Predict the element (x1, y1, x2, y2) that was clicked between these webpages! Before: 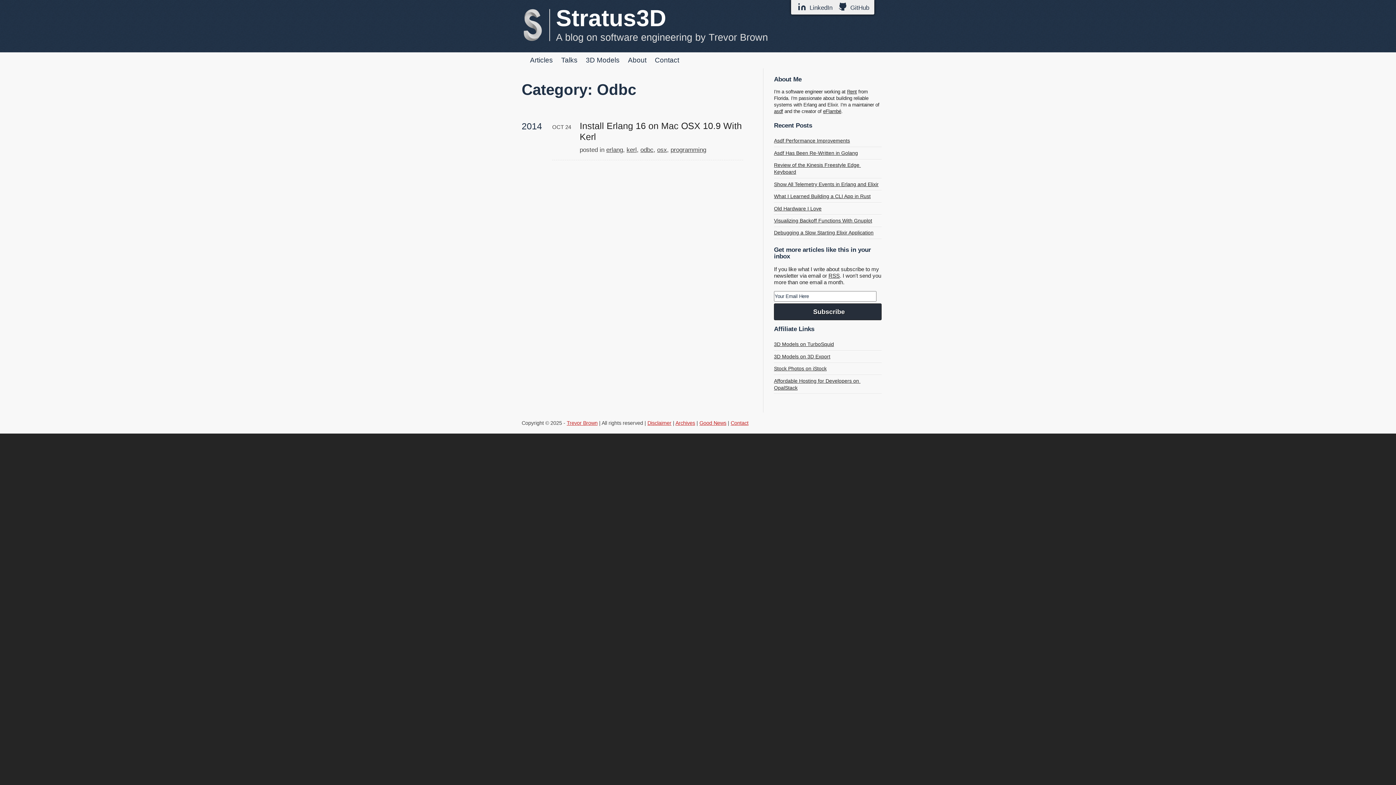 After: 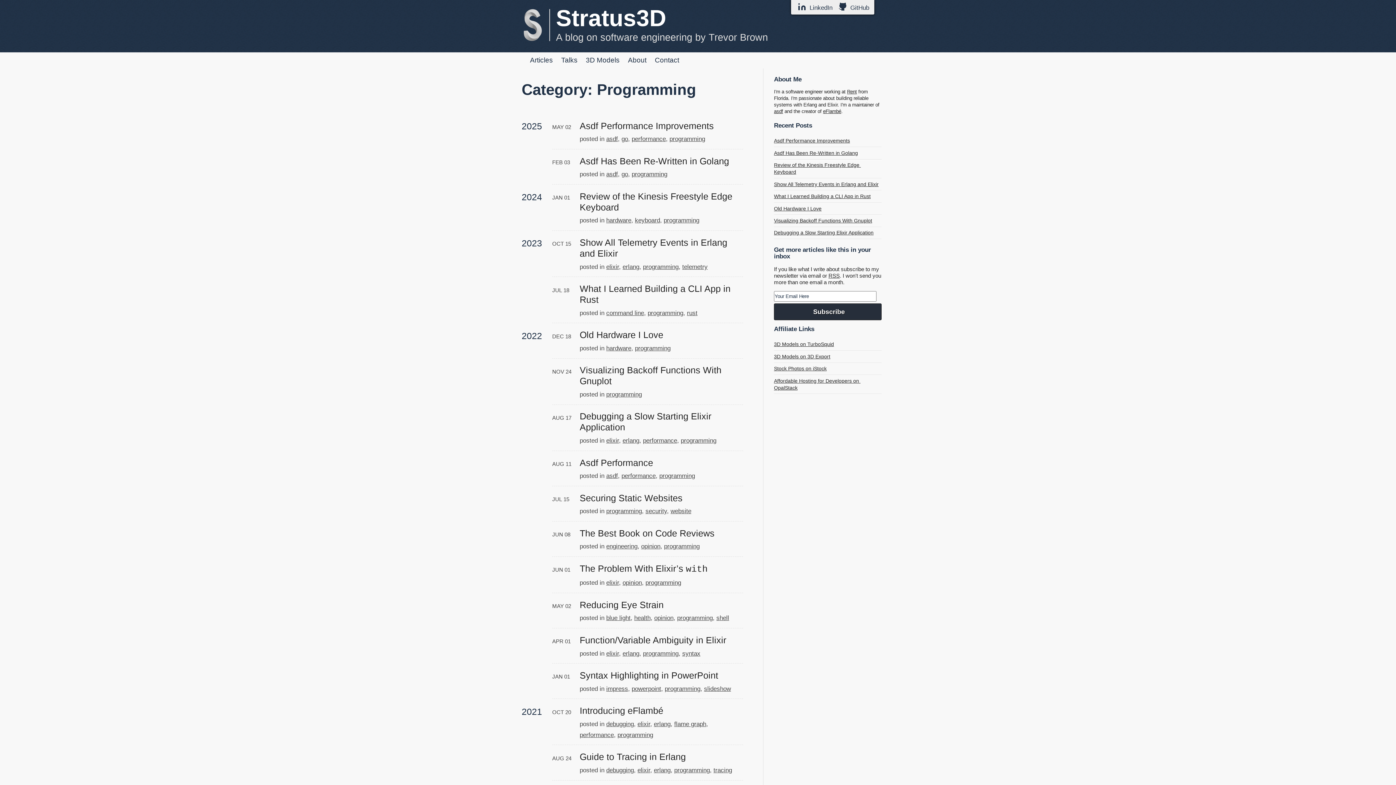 Action: label: programming bbox: (670, 146, 706, 153)